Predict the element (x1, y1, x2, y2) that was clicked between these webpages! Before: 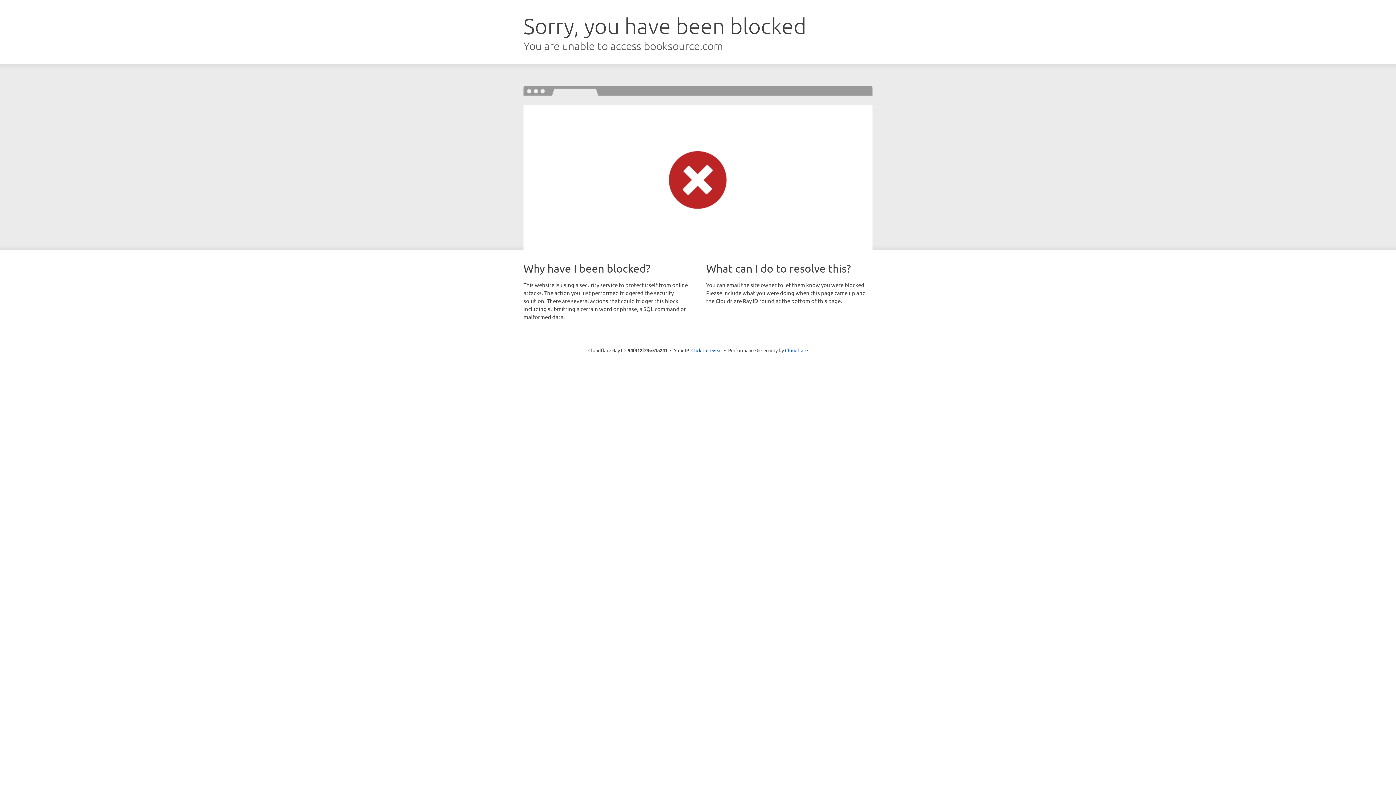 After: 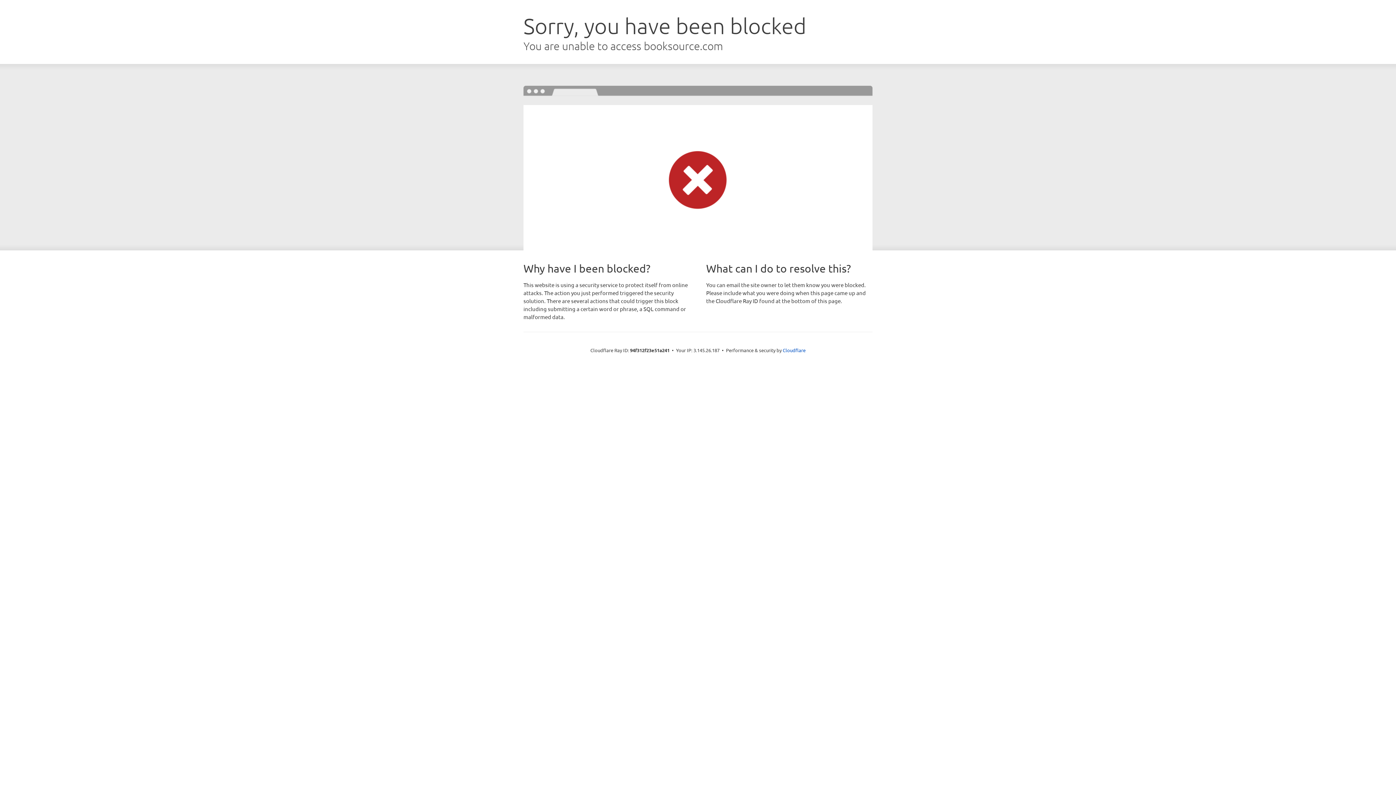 Action: bbox: (691, 346, 722, 353) label: Click to reveal